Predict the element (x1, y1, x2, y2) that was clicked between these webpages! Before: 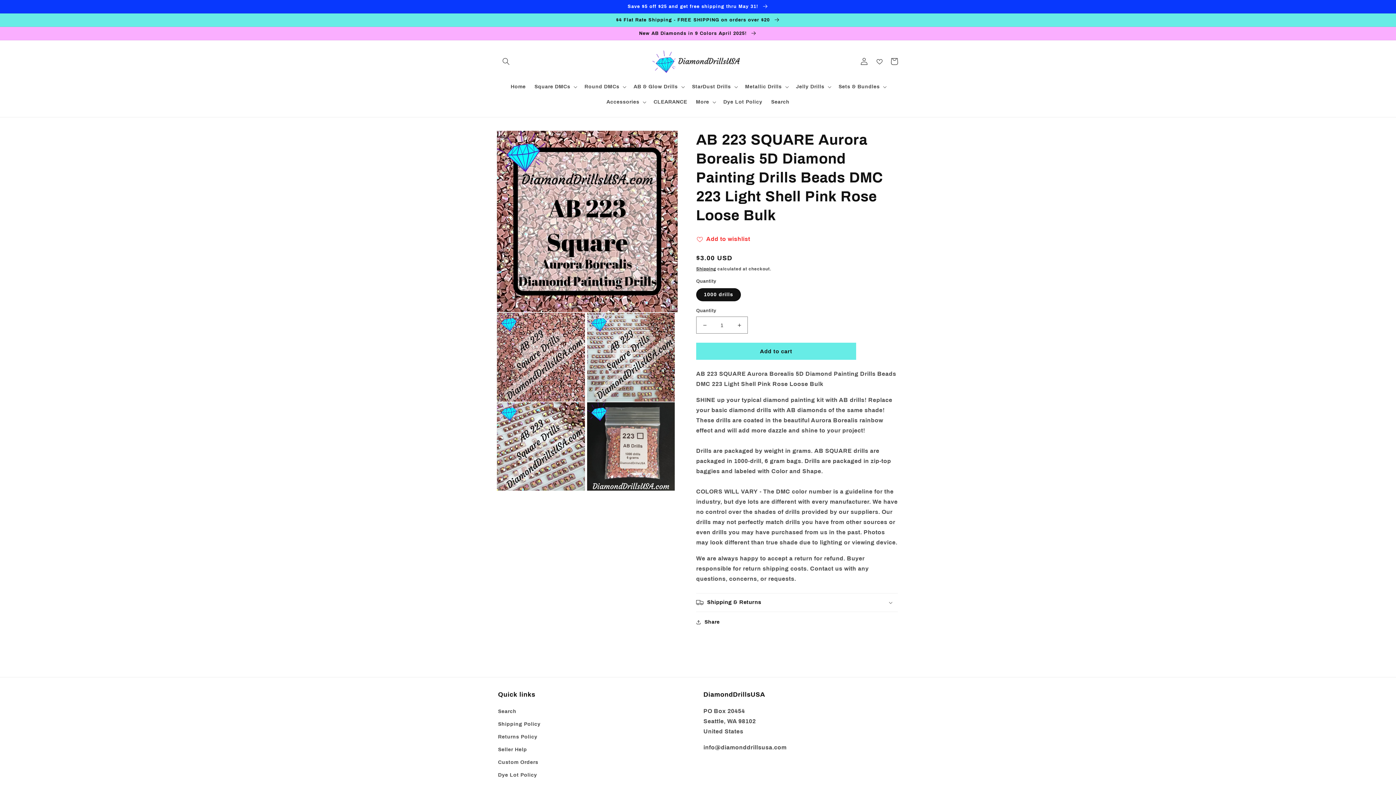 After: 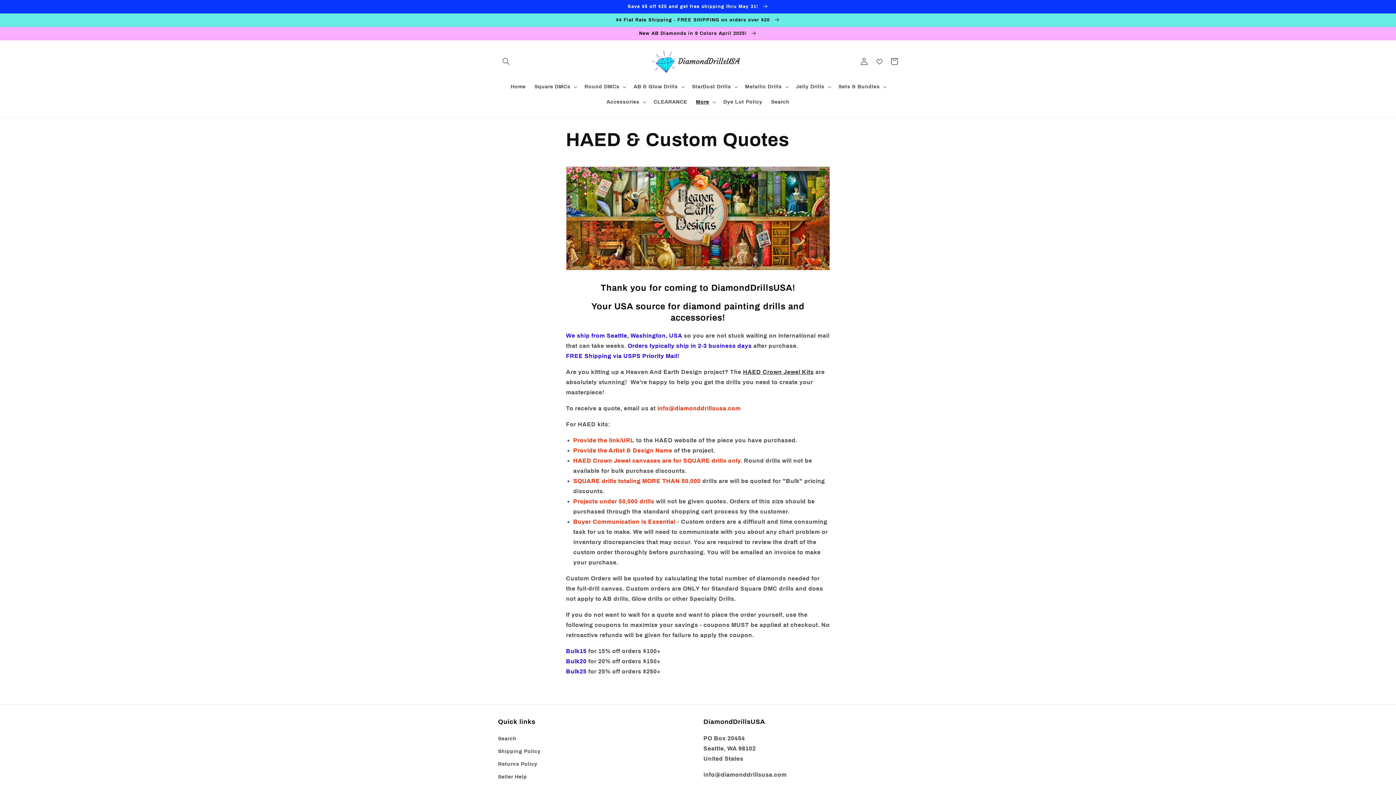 Action: bbox: (498, 756, 538, 769) label: Custom Orders